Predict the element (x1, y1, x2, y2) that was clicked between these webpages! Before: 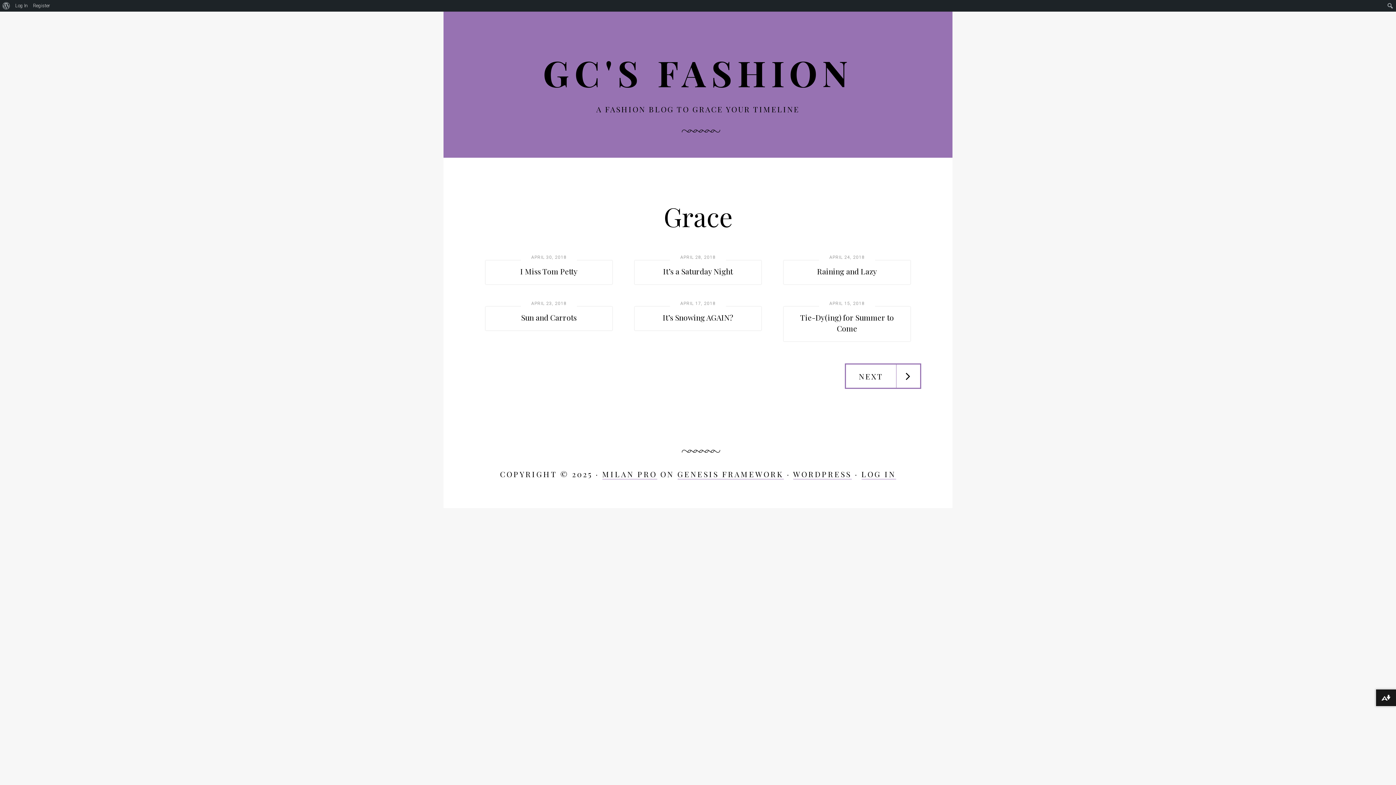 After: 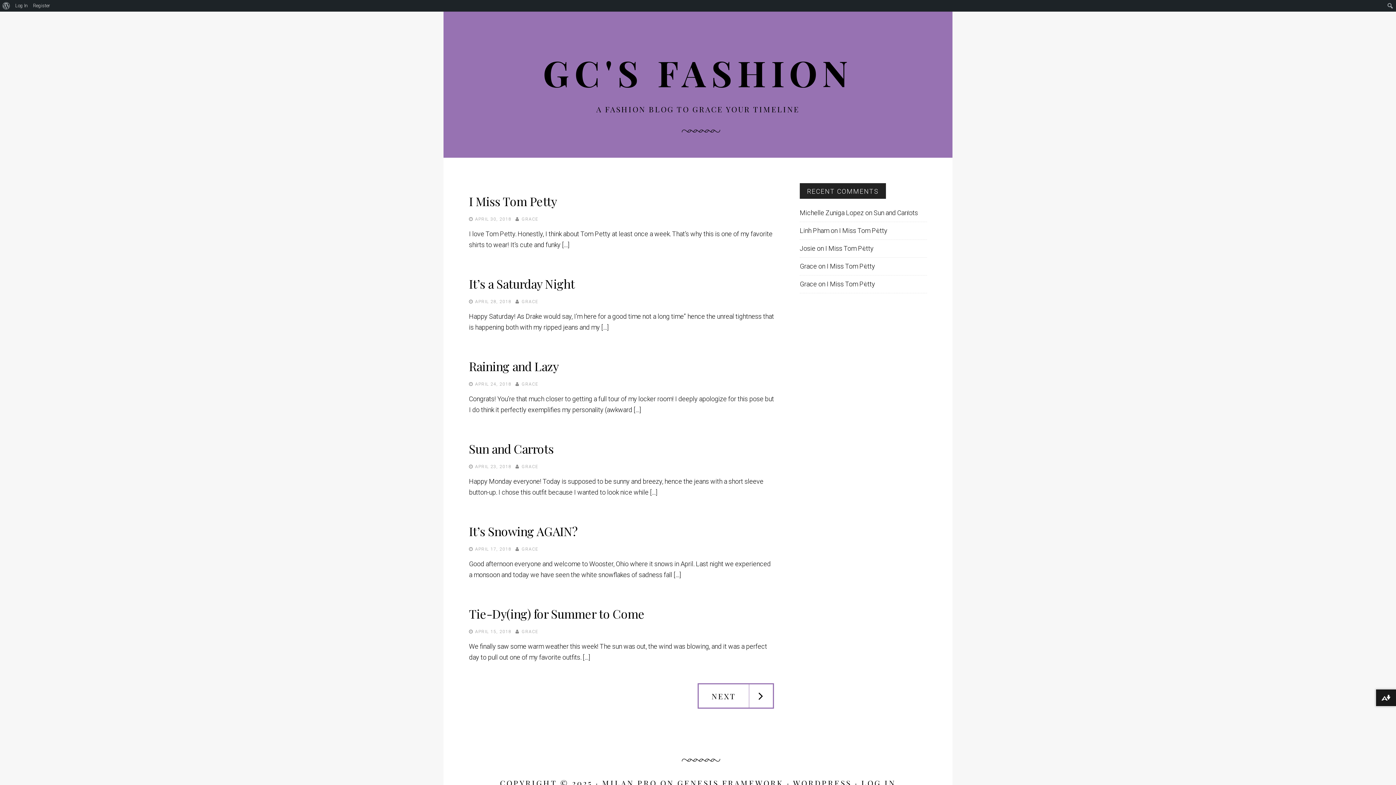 Action: bbox: (543, 48, 853, 96) label: GC'S FASHION